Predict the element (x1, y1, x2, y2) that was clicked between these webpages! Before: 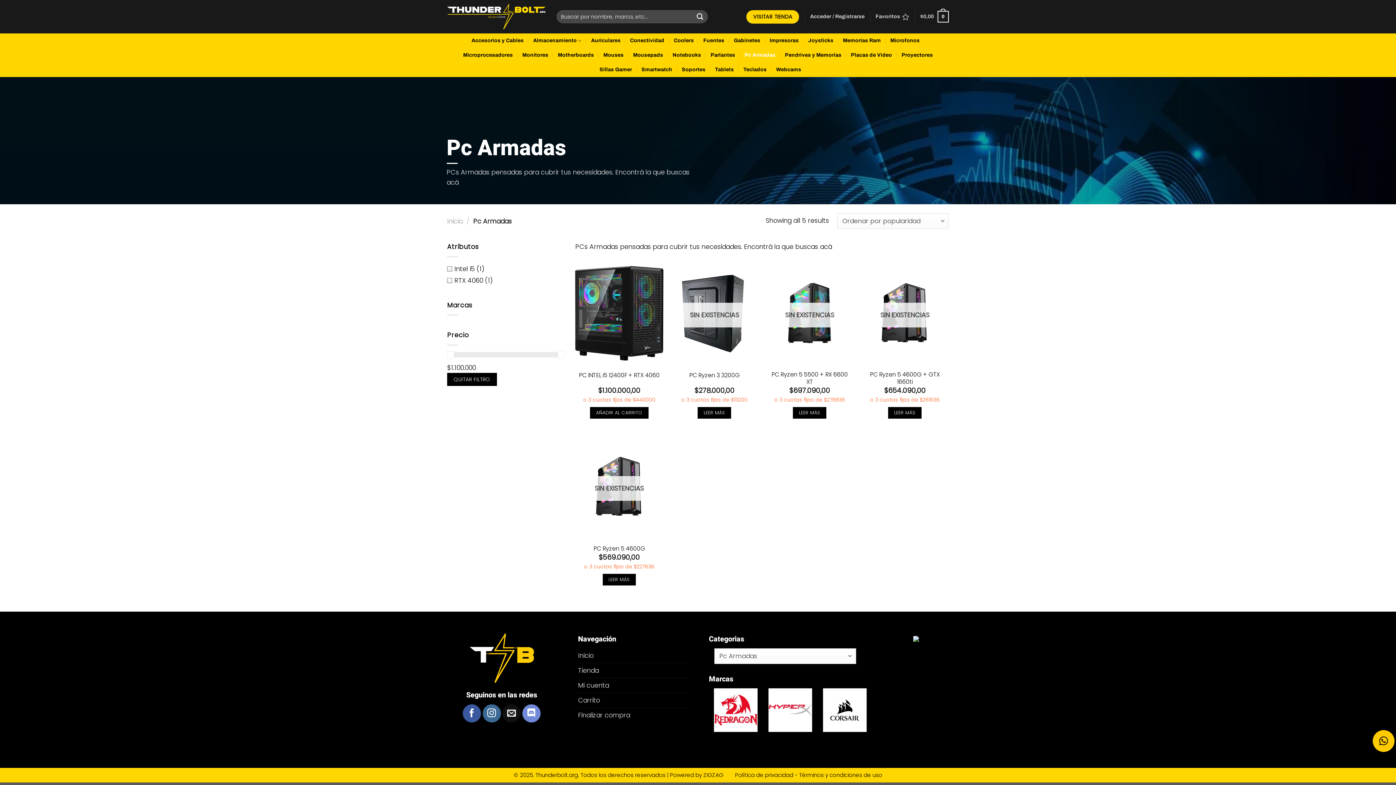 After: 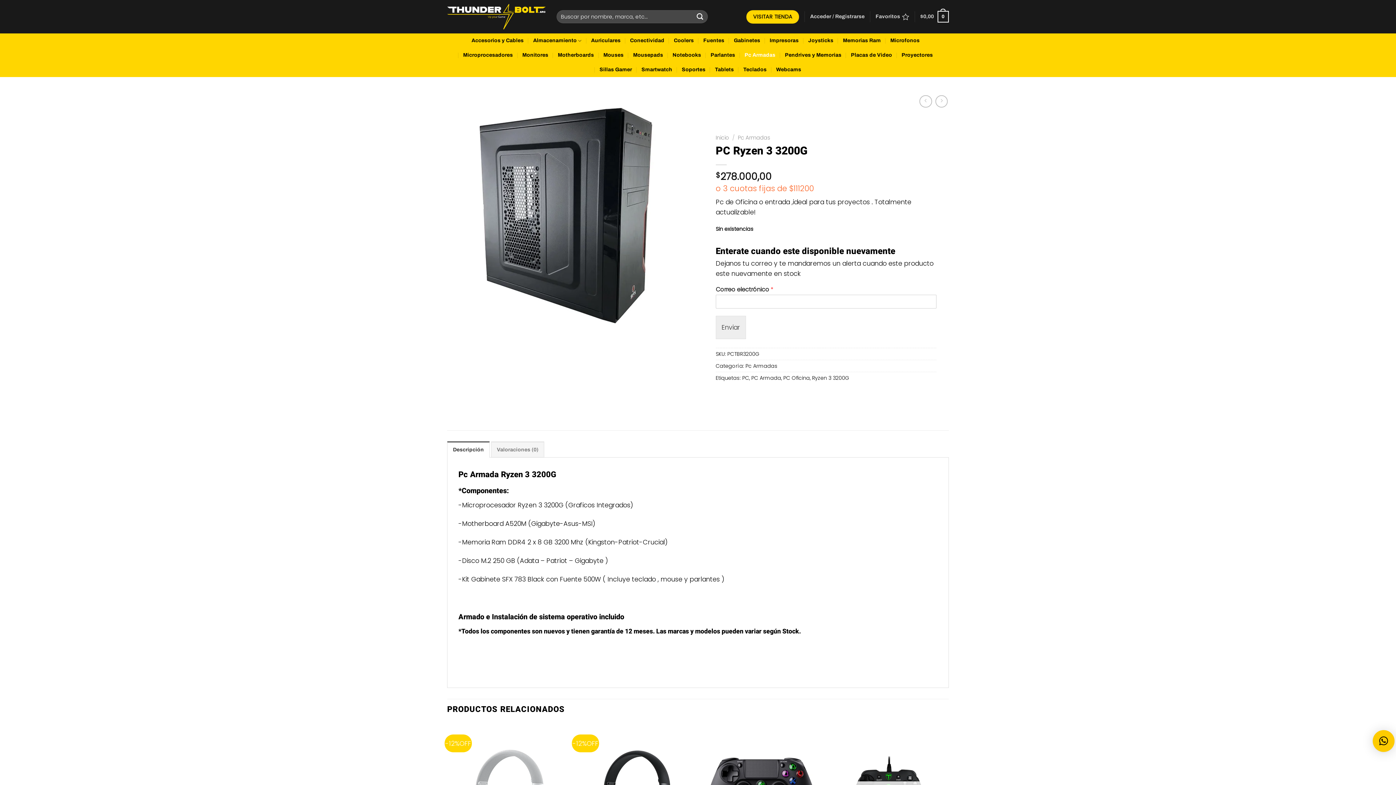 Action: bbox: (689, 371, 739, 379) label: PC Ryzen 3 3200G